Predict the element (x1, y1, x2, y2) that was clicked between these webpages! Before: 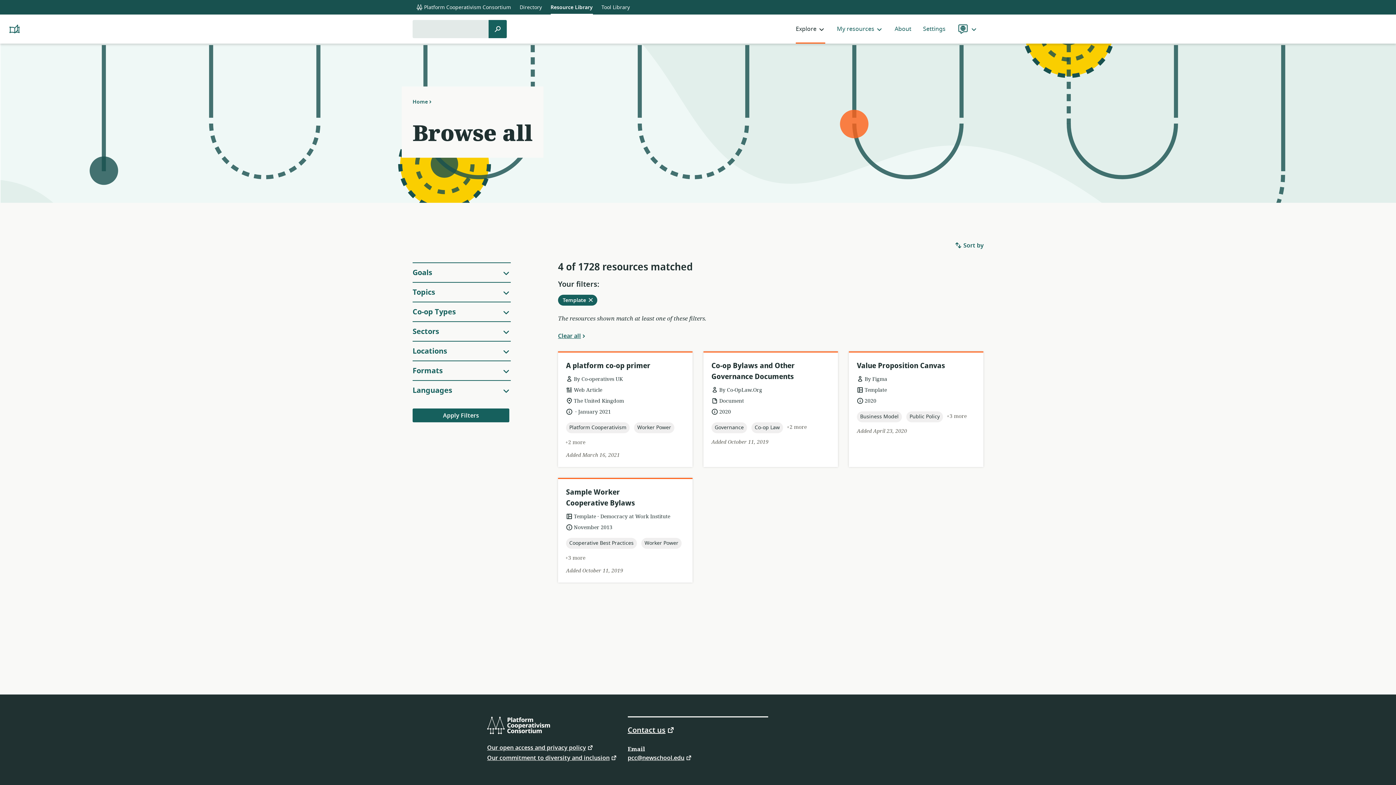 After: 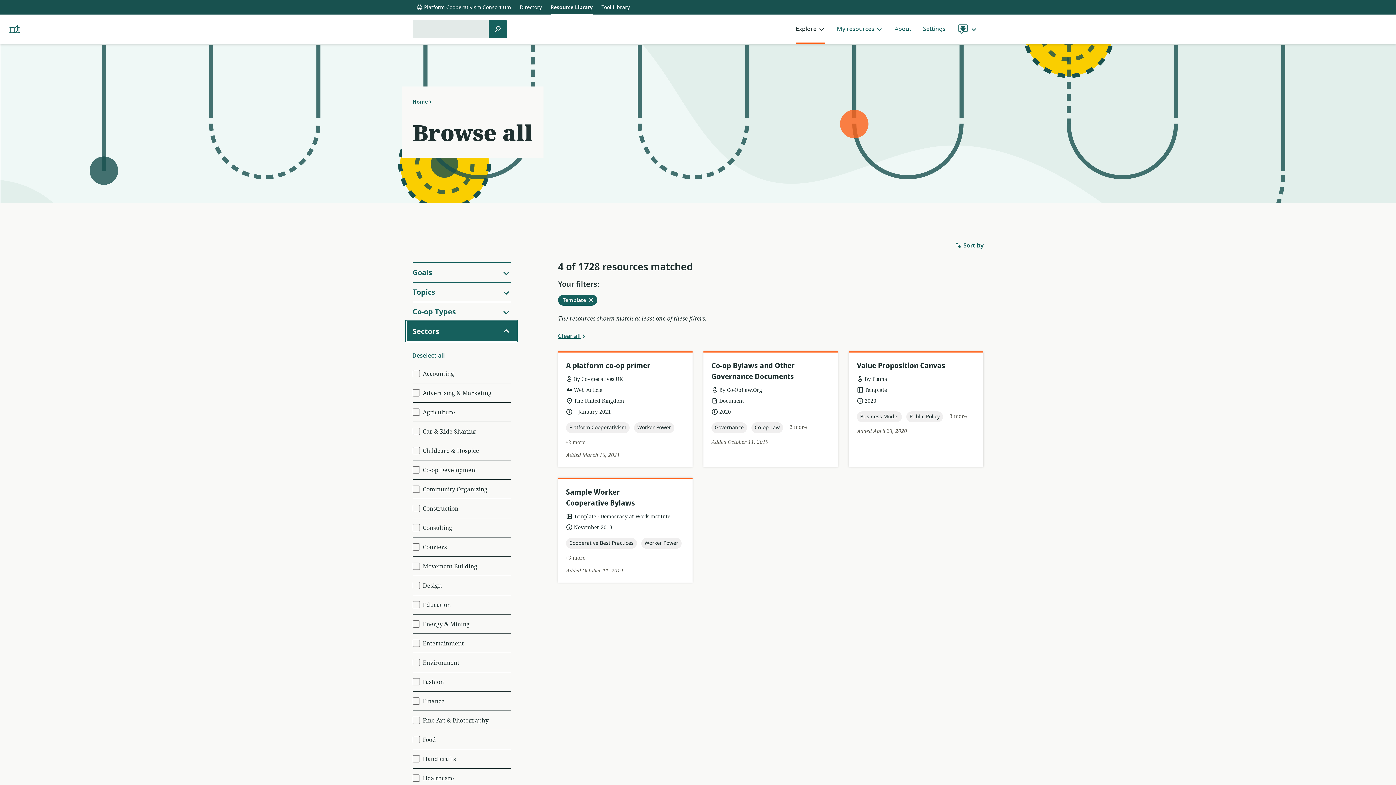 Action: bbox: (412, 321, 510, 341) label: Sectors